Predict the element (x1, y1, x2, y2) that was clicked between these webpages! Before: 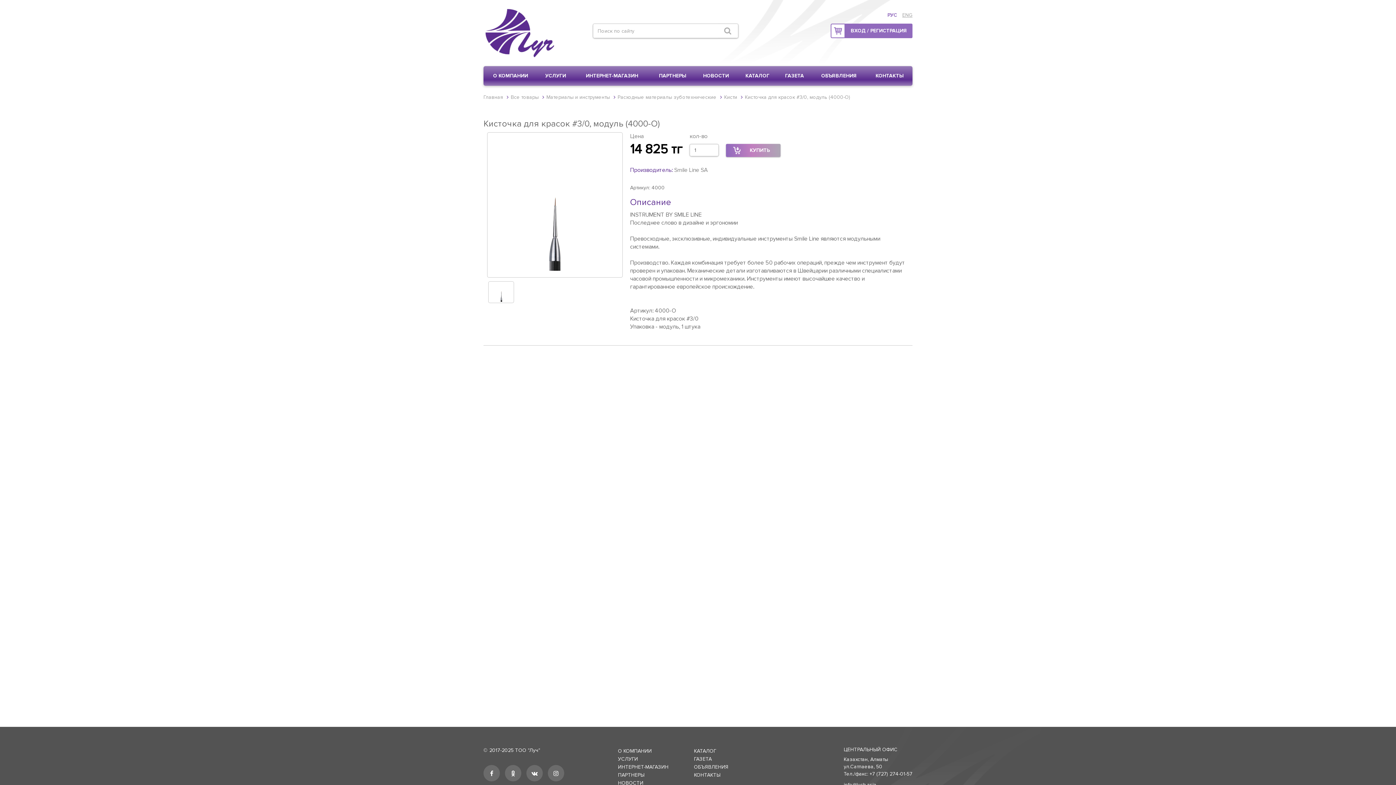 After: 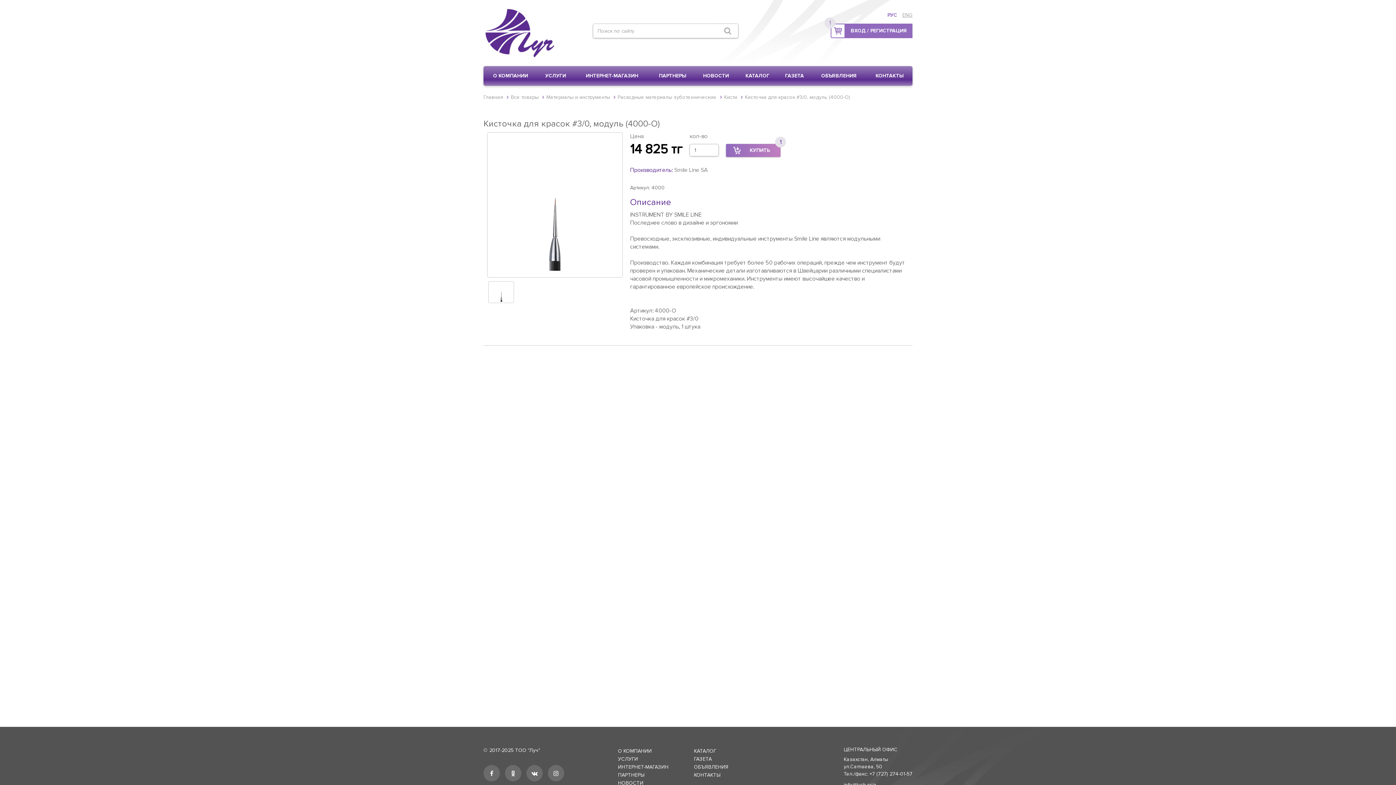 Action: label: КУПИТЬ bbox: (726, 144, 780, 157)